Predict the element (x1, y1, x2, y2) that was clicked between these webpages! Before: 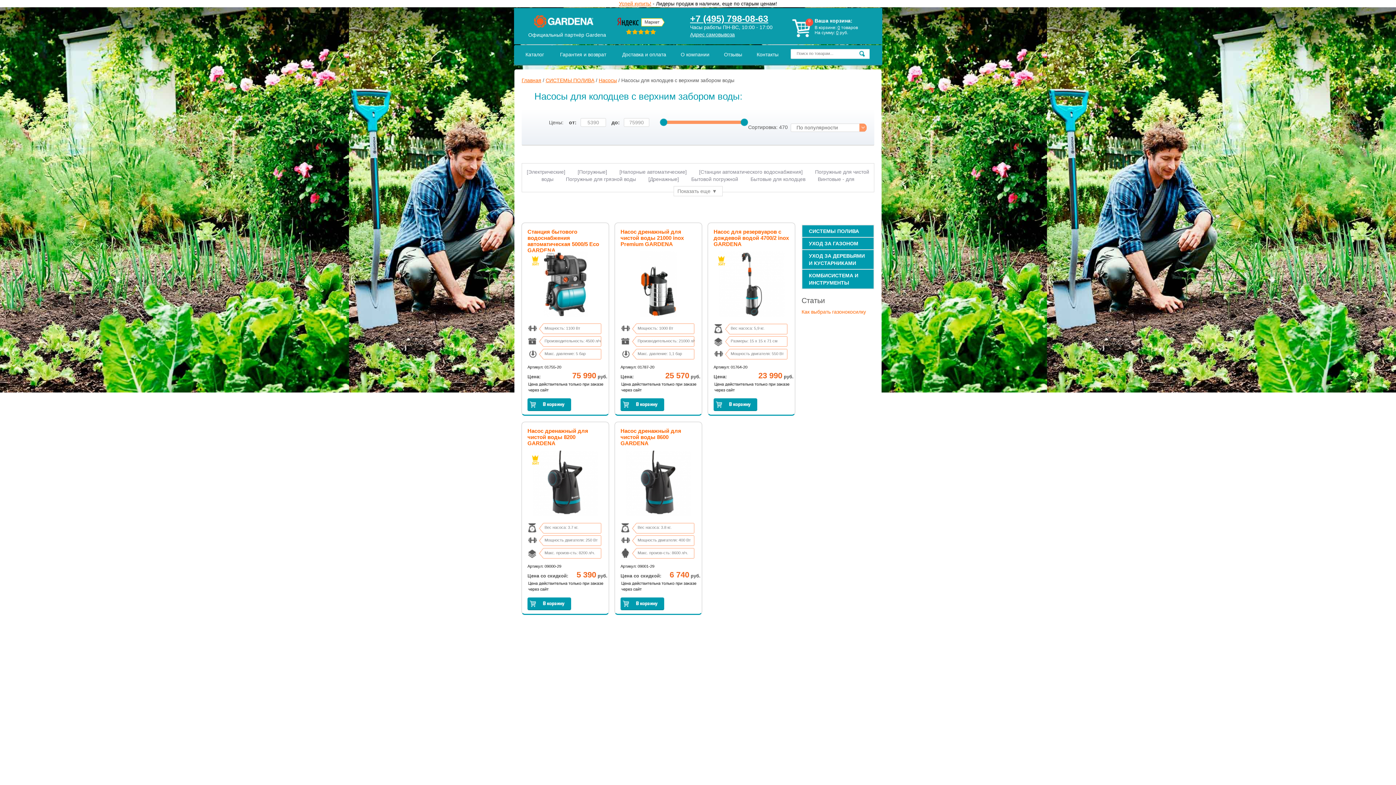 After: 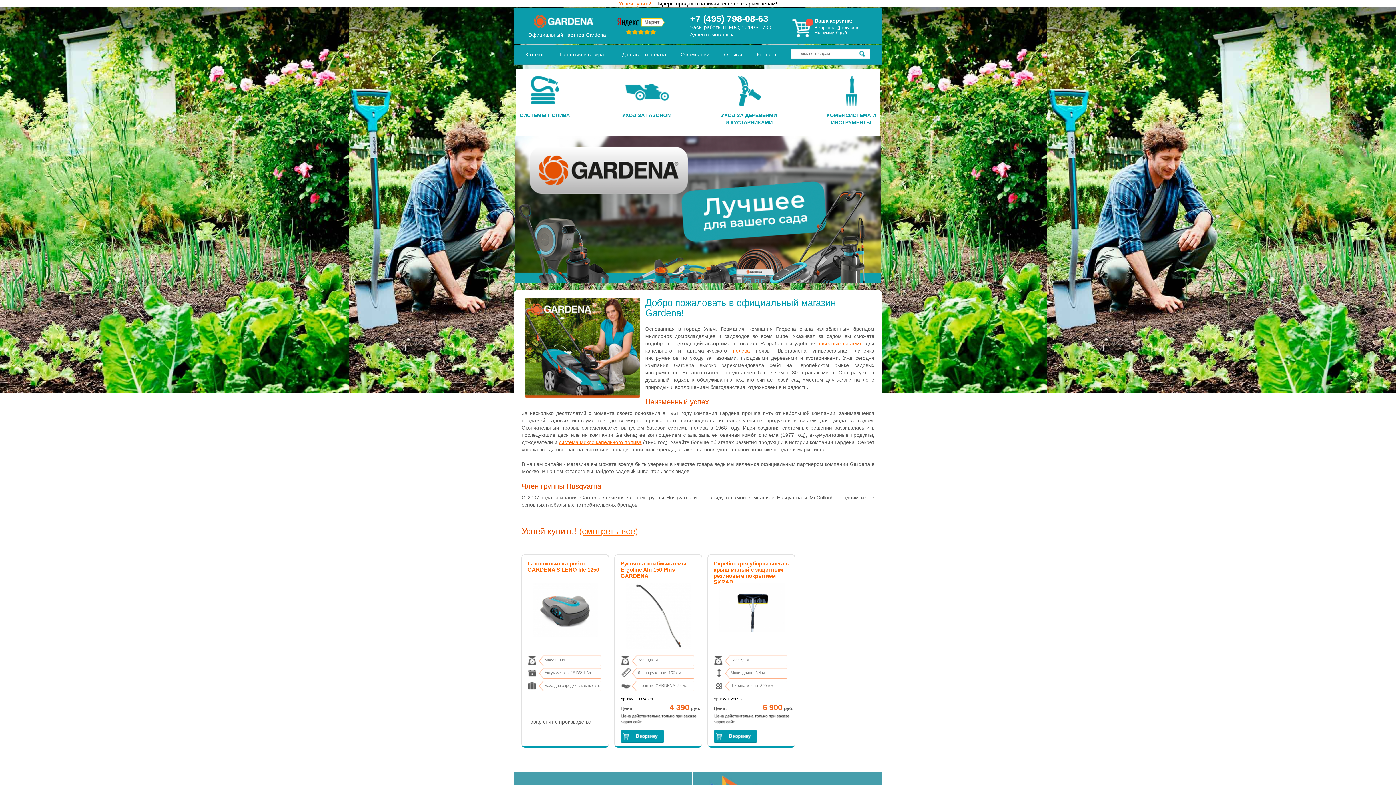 Action: label: Главная bbox: (521, 77, 541, 83)